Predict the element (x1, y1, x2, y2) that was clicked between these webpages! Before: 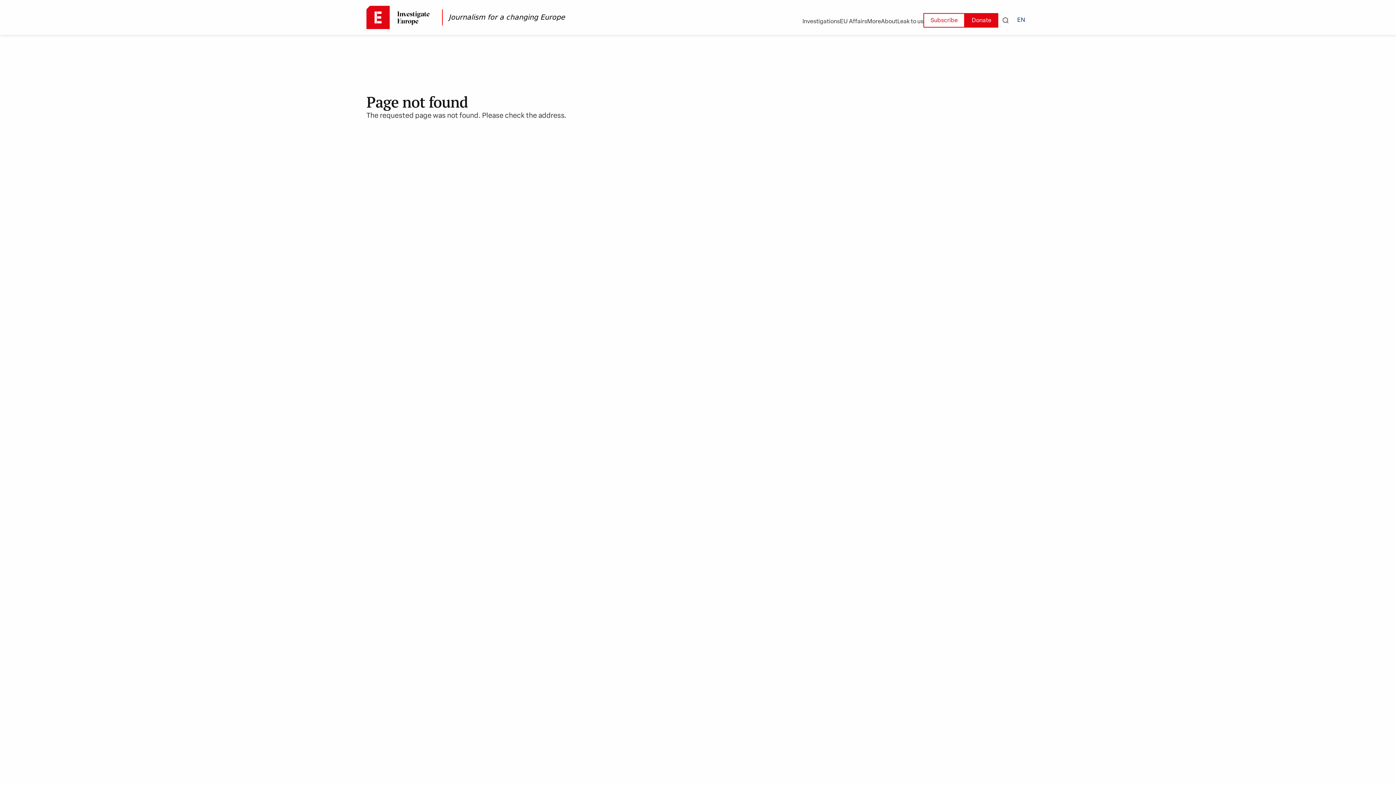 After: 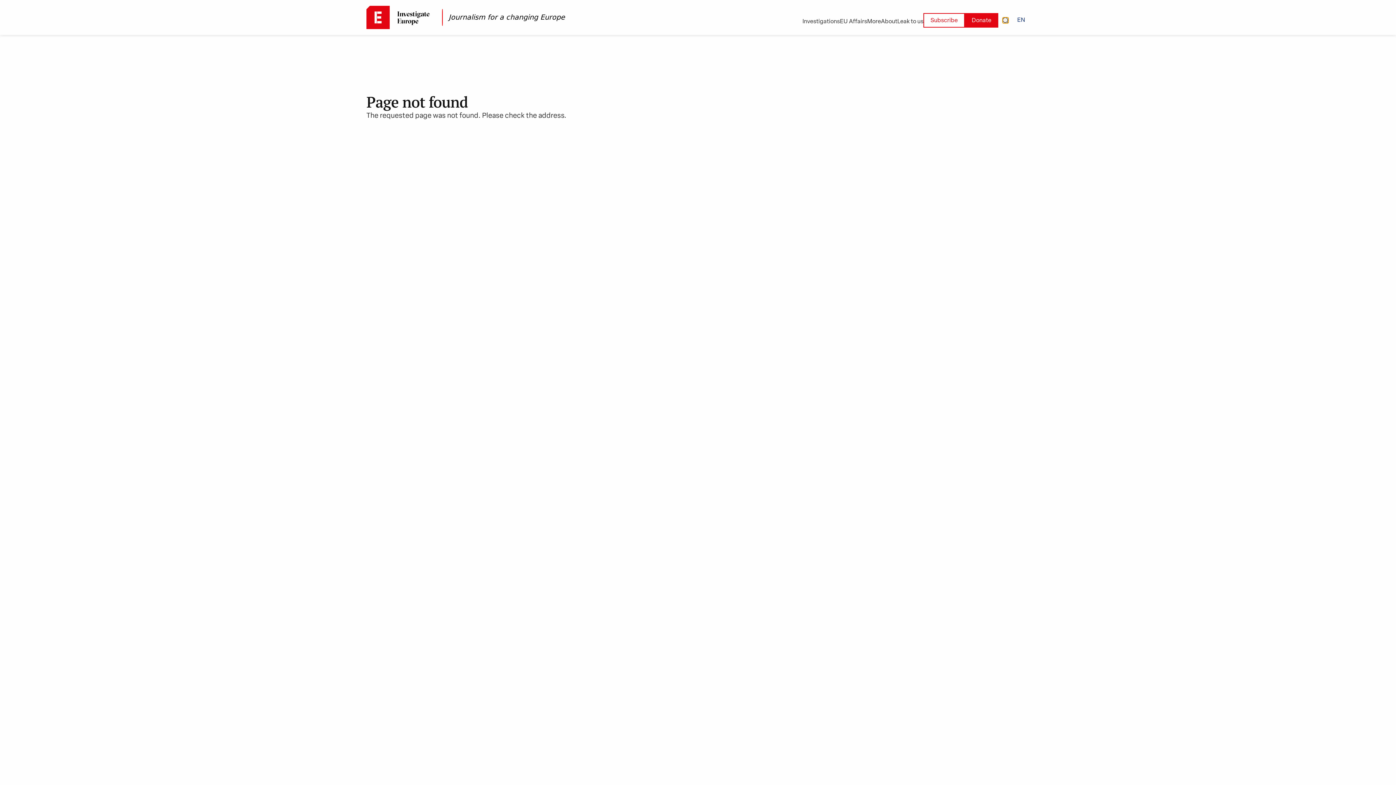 Action: bbox: (1002, 17, 1008, 23)